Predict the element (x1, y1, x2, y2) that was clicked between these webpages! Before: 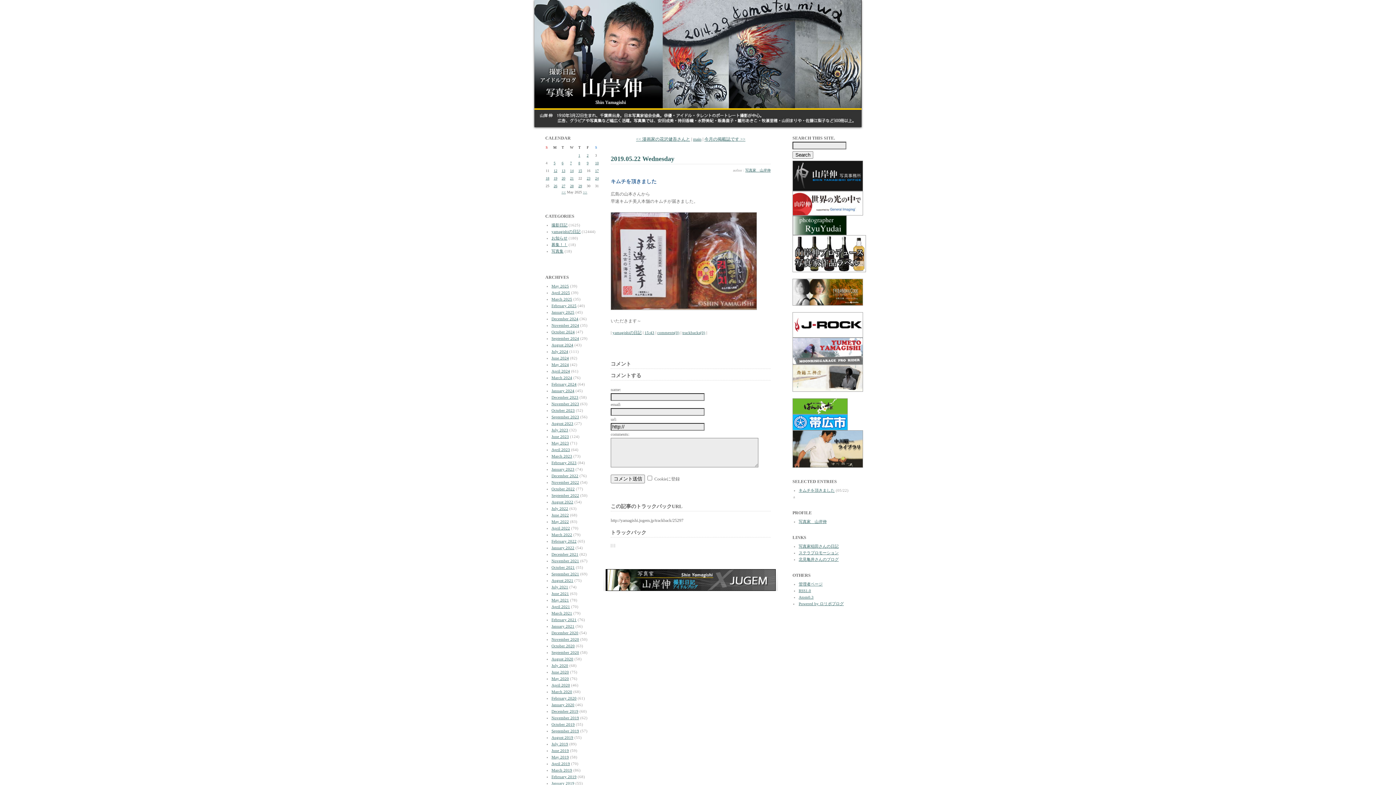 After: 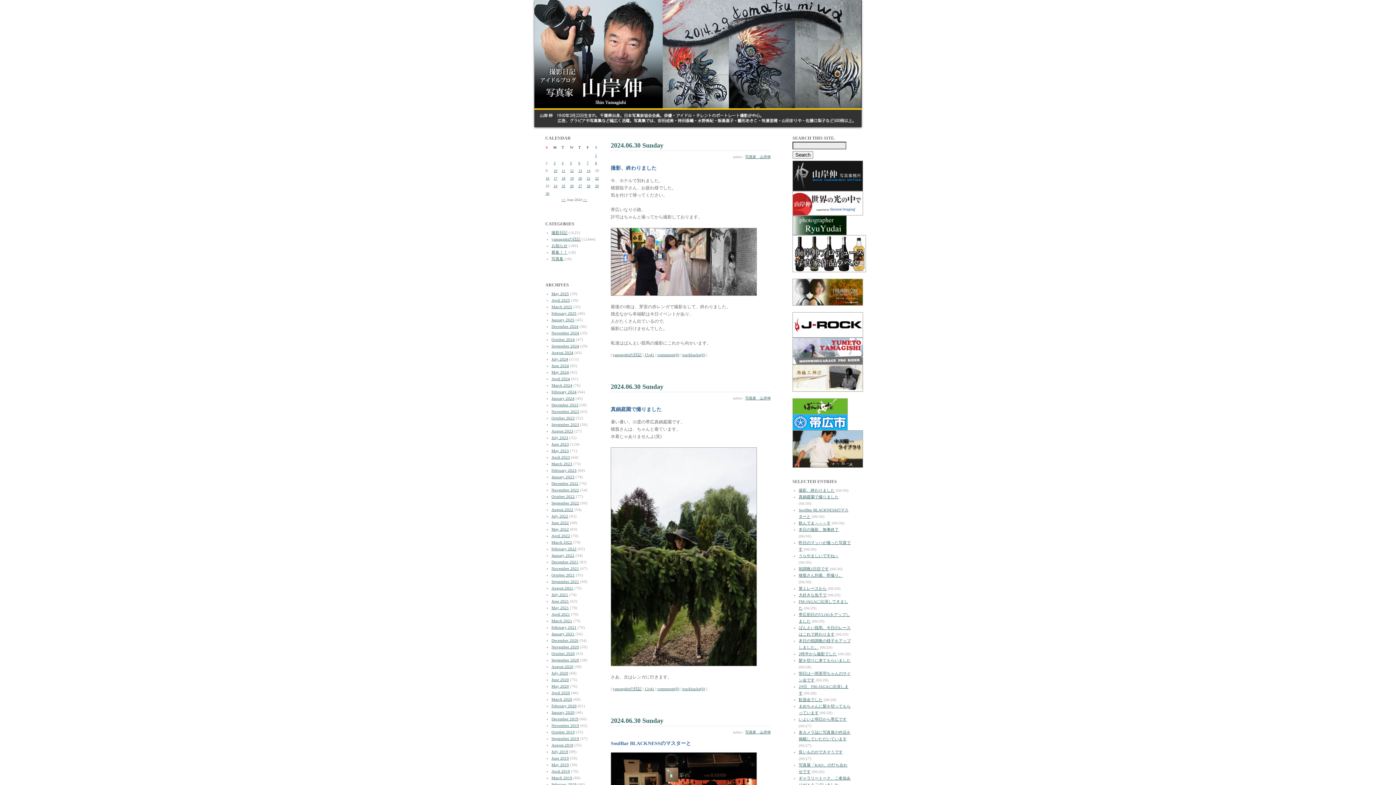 Action: bbox: (551, 356, 569, 360) label: June 2024